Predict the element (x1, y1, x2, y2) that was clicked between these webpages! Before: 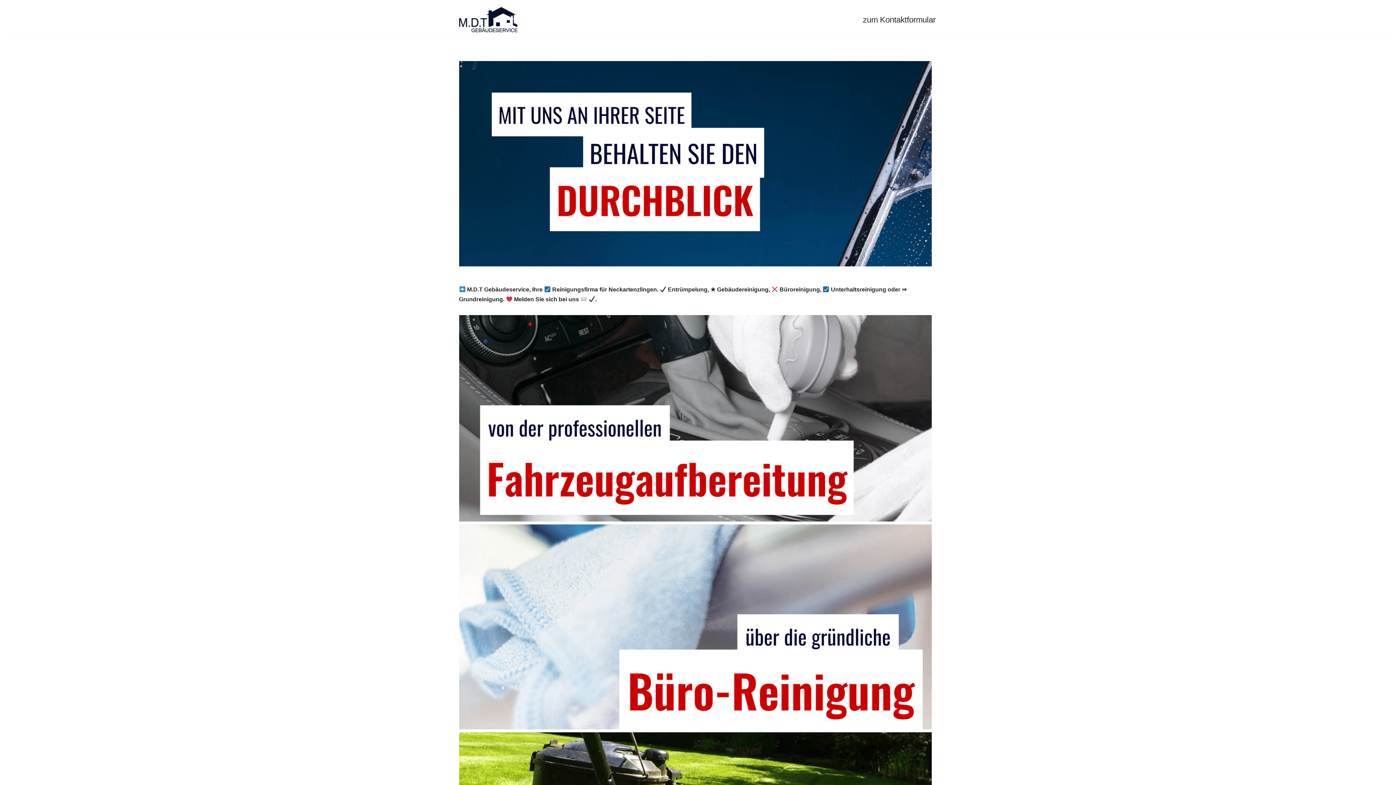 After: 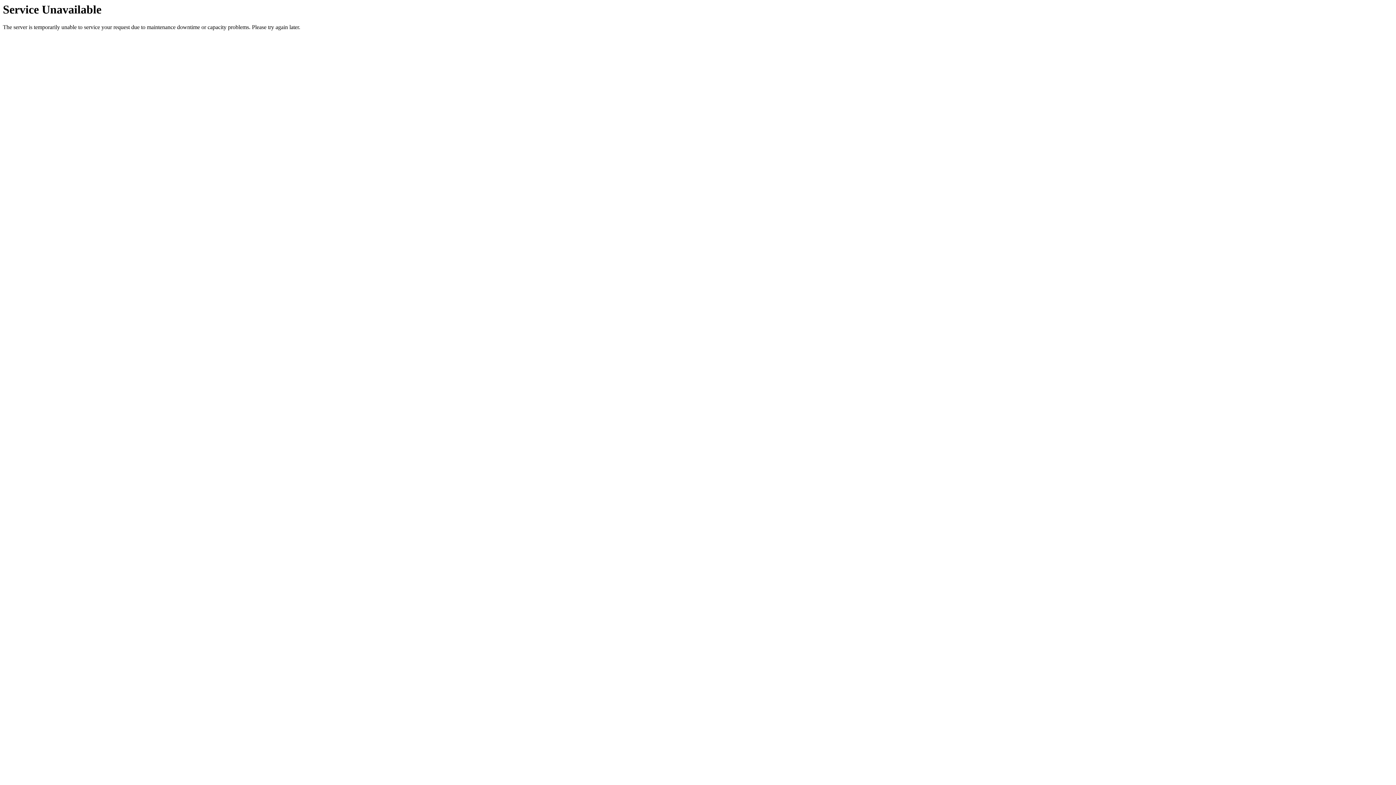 Action: label: M.D.T Gebäudeservice bbox: (459, 2, 531, 36)